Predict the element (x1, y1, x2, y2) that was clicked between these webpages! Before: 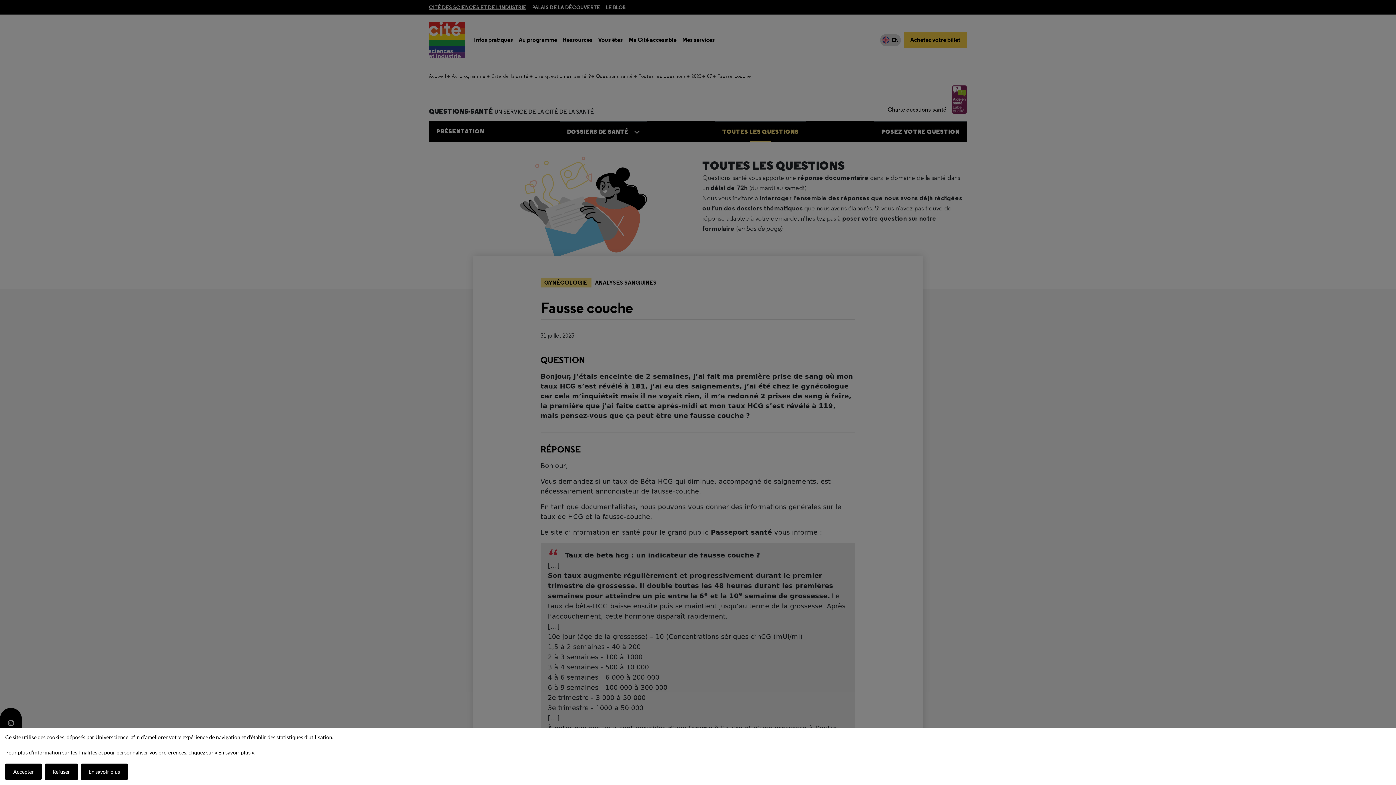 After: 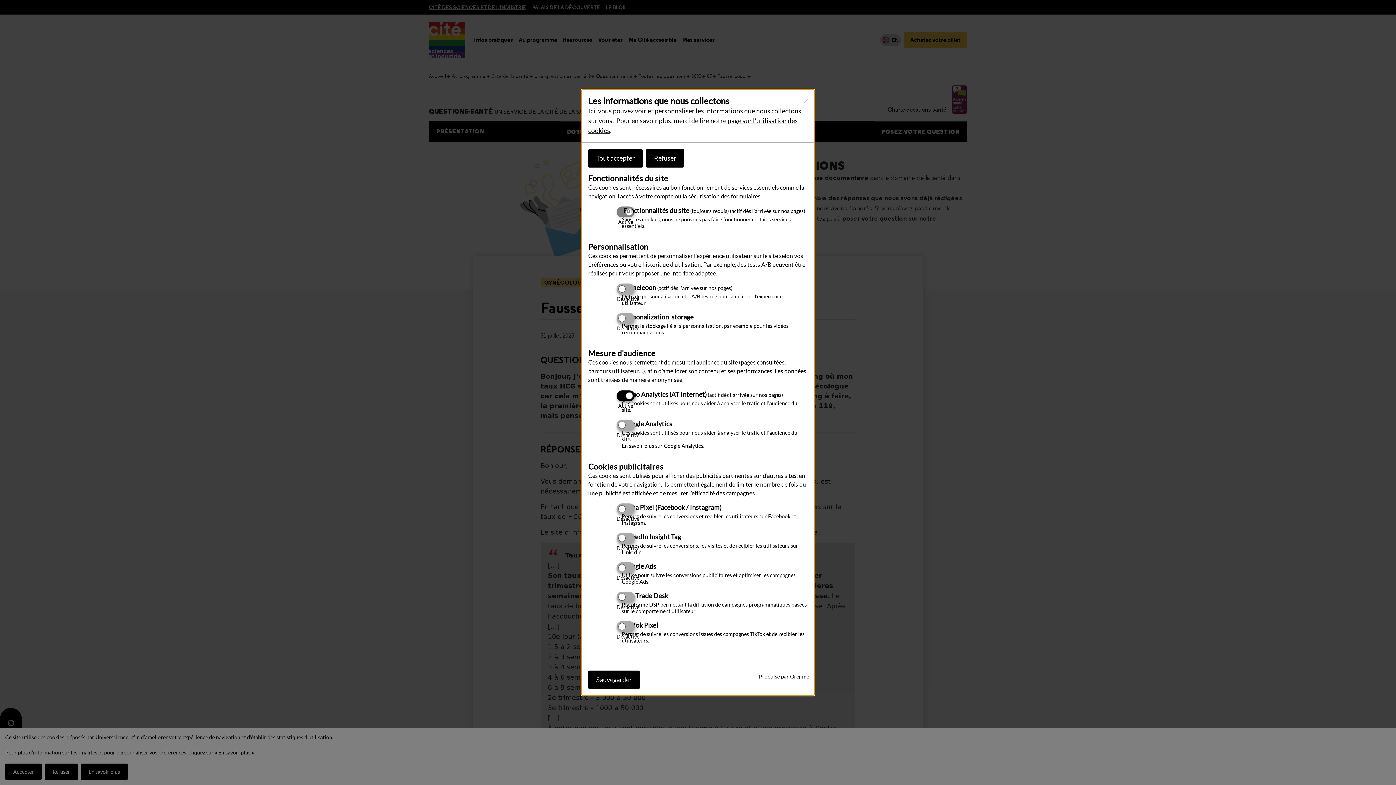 Action: label: En savoir plus bbox: (80, 763, 127, 780)